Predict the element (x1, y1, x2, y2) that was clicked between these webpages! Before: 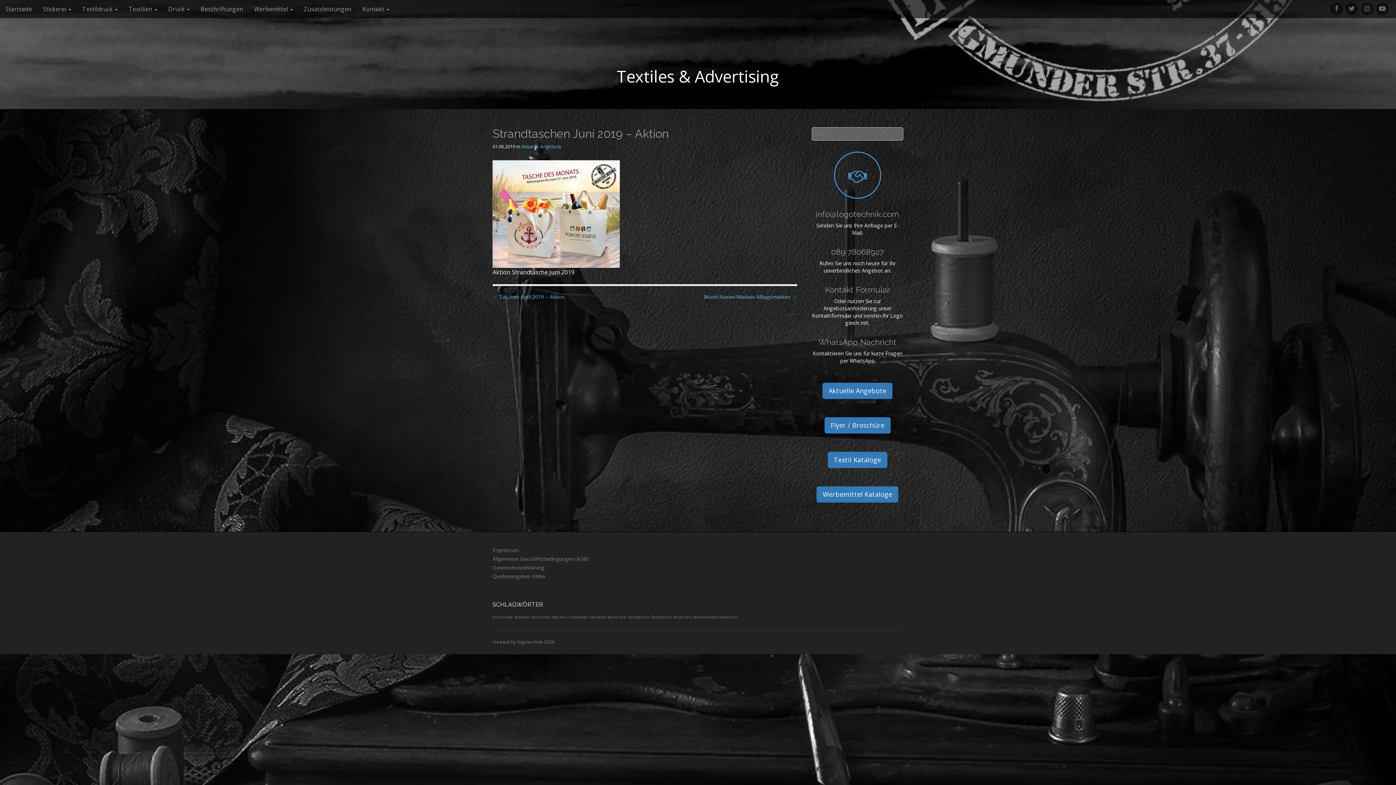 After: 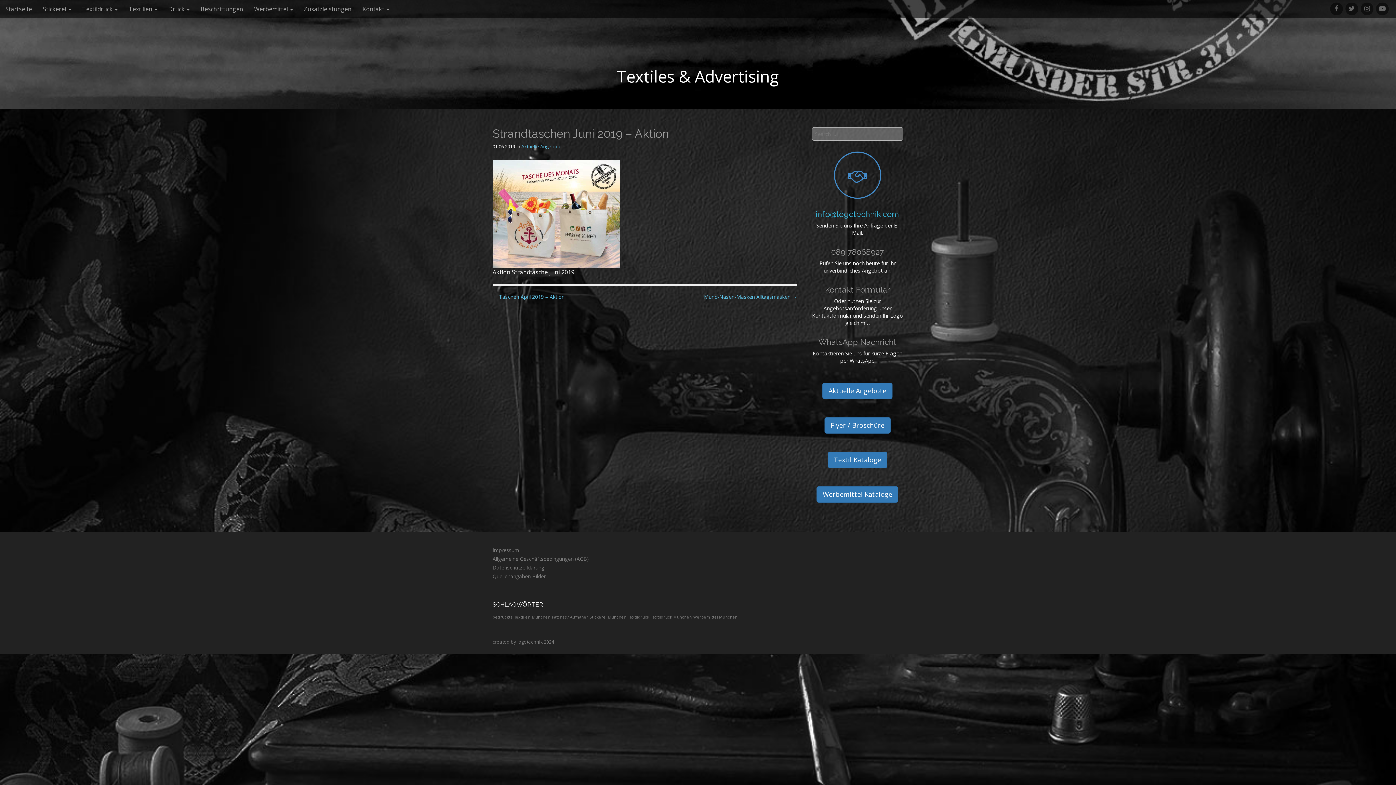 Action: label: info@logotechnik.com bbox: (815, 160, 899, 169)